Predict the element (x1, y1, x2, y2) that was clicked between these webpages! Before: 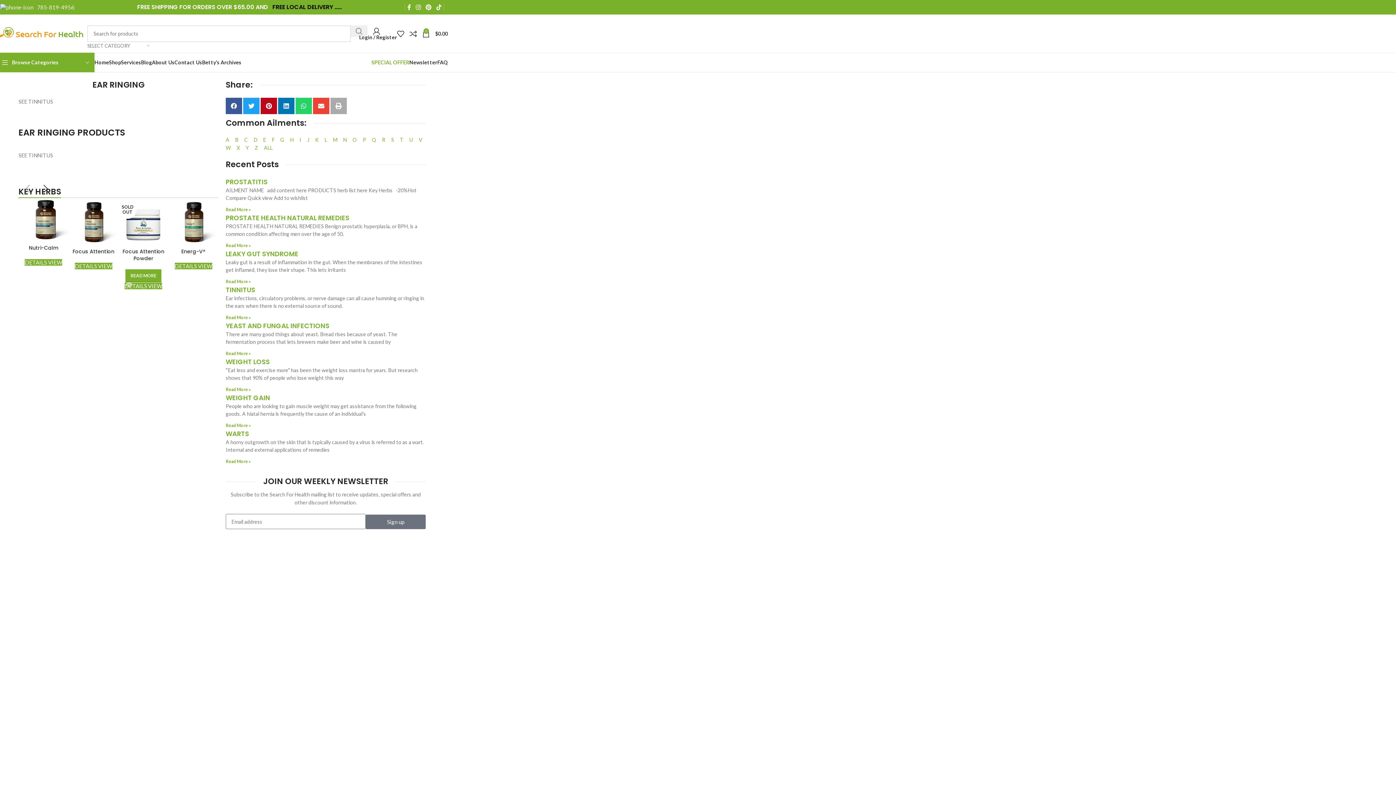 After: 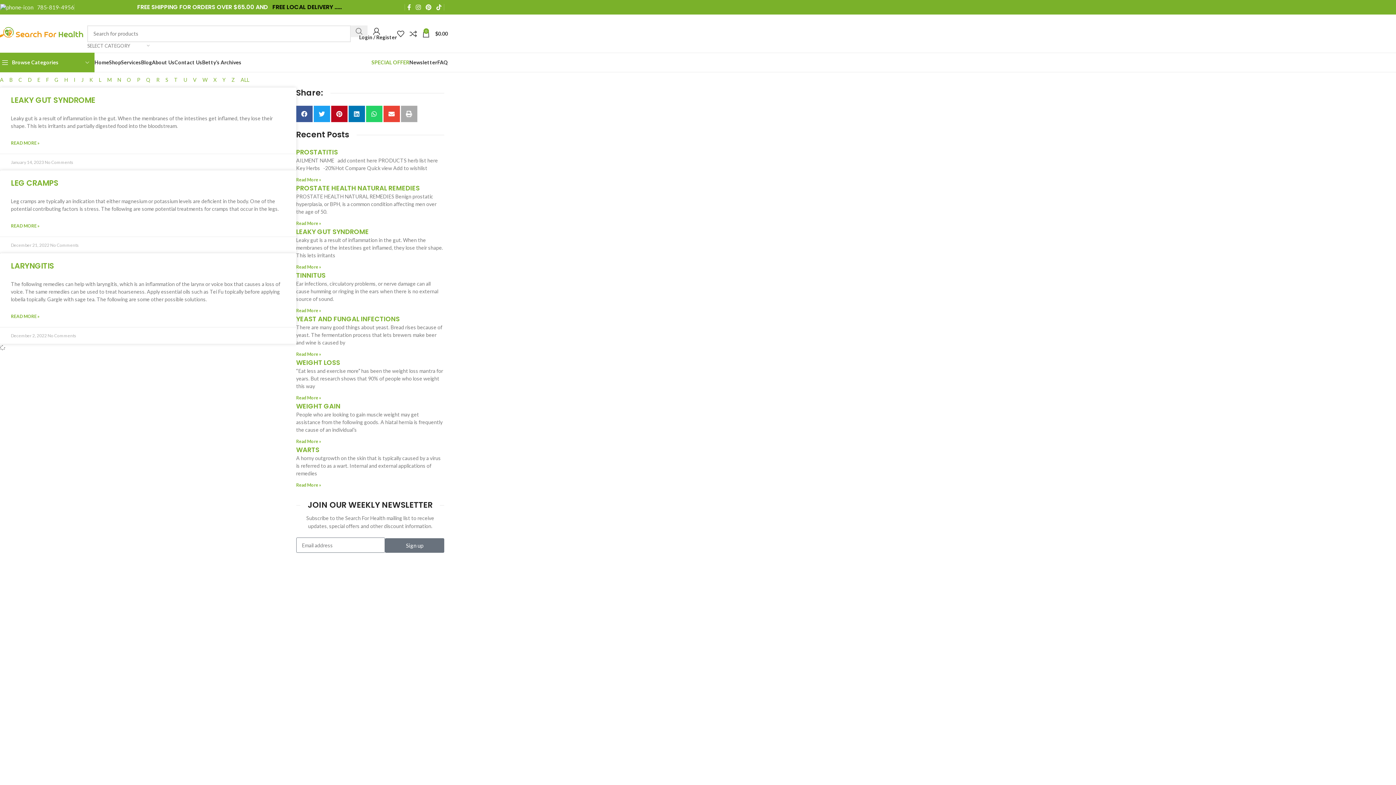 Action: bbox: (324, 136, 327, 144) label: L